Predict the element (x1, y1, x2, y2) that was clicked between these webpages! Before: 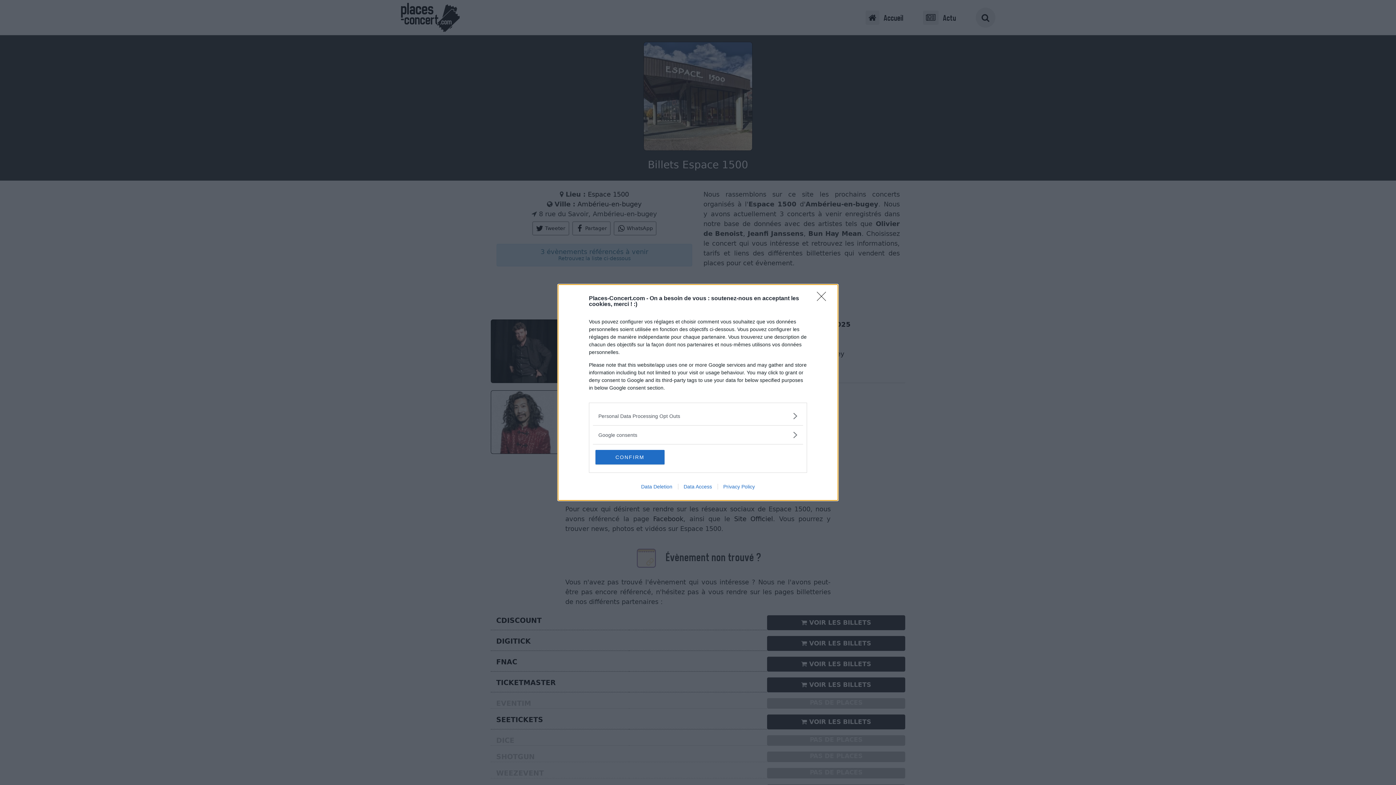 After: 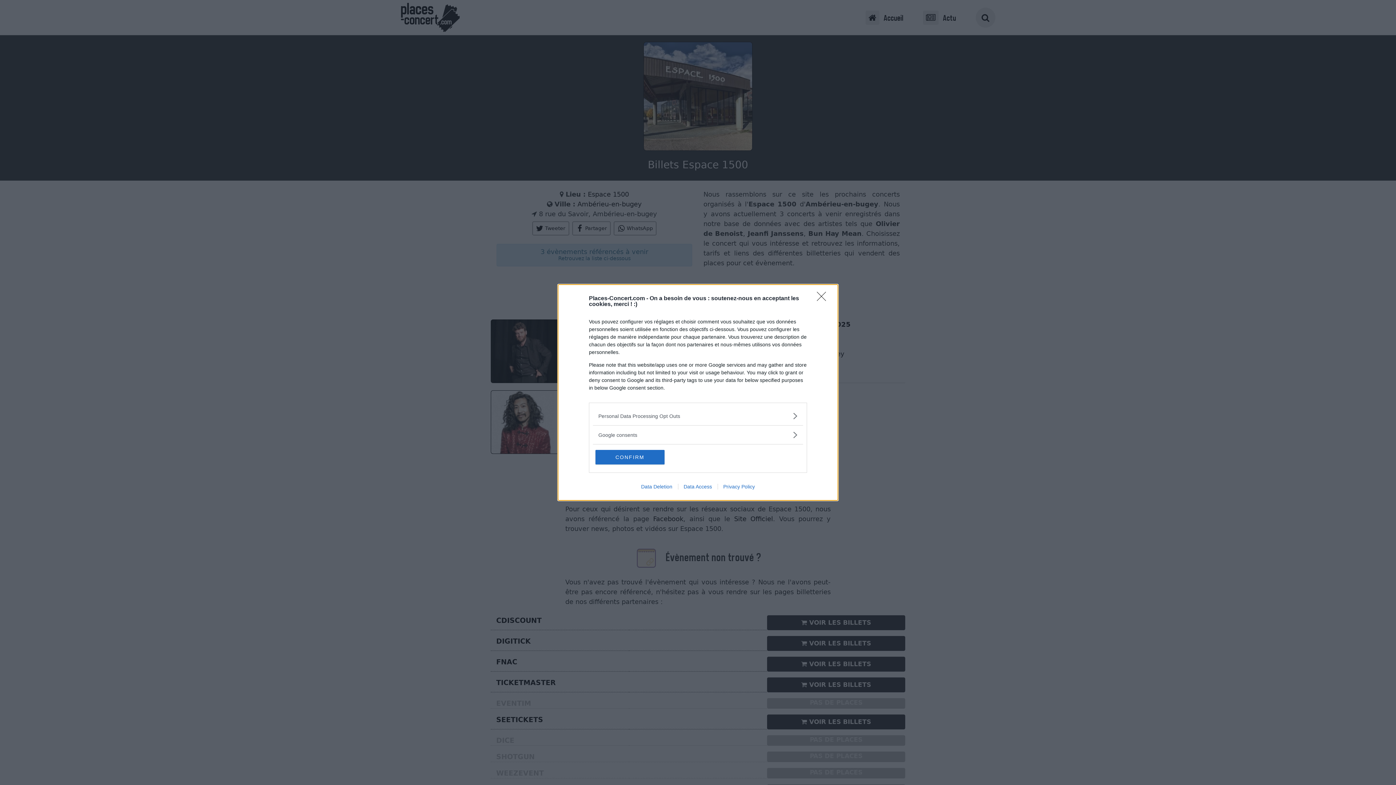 Action: label: Privacy Policy bbox: (717, 484, 760, 489)